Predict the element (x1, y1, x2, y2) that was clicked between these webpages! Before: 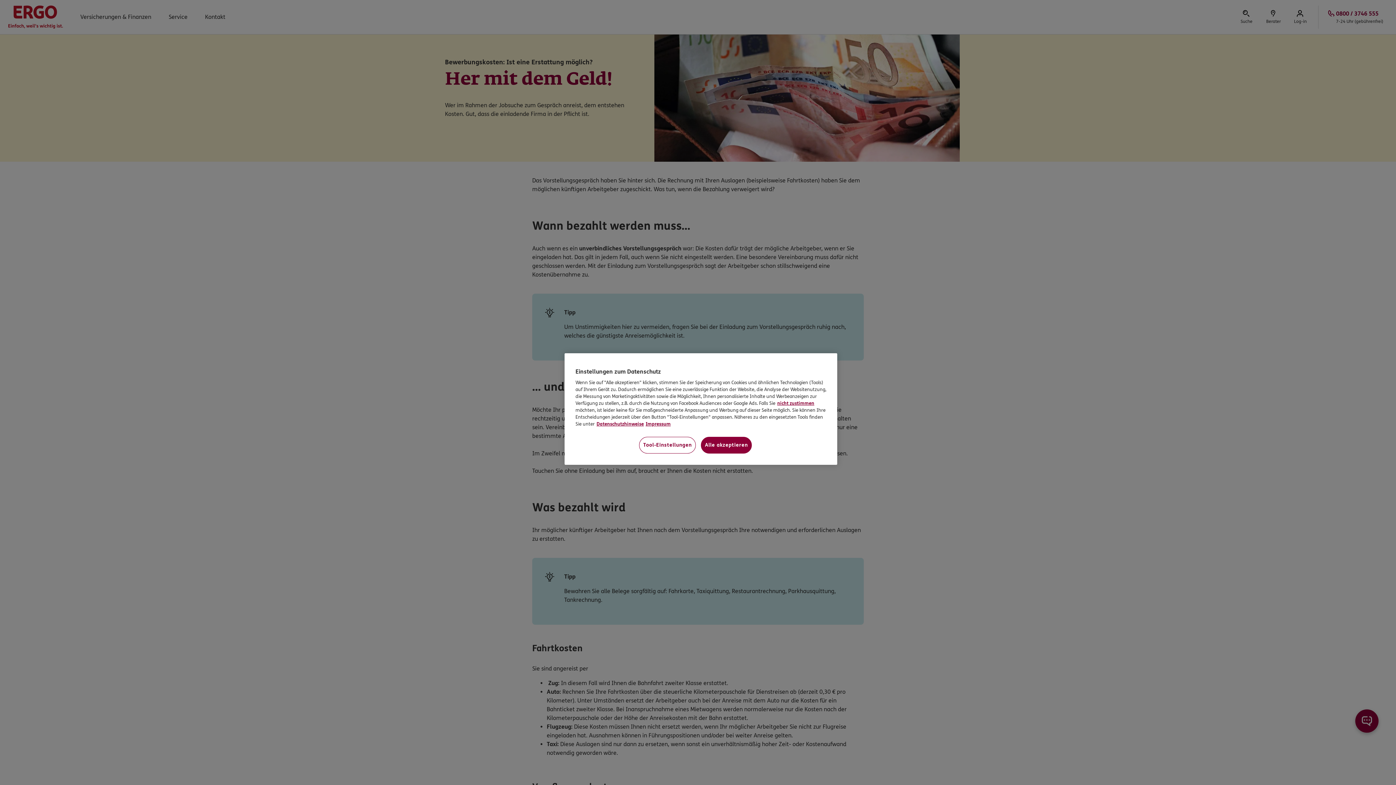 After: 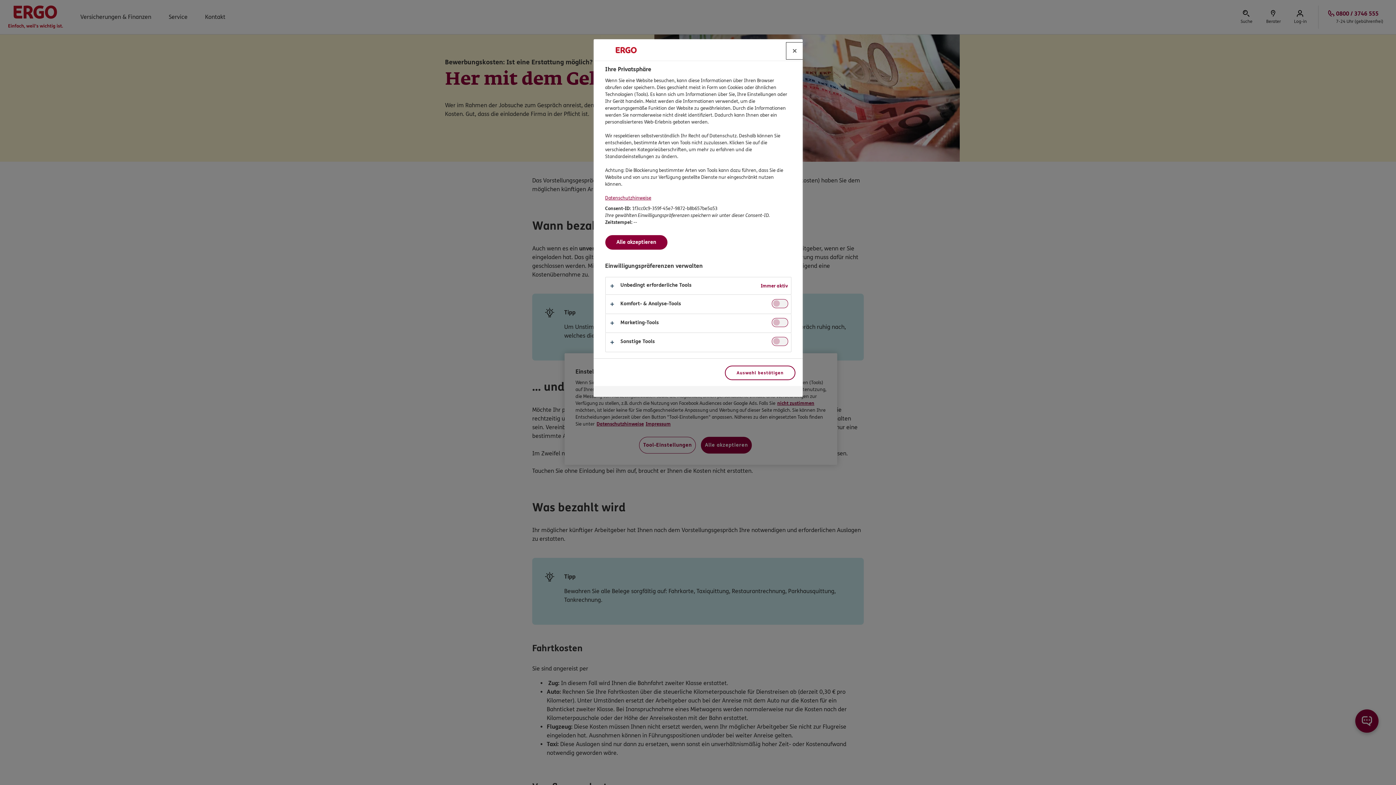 Action: bbox: (639, 437, 696, 453) label: Tool-Einstellungen